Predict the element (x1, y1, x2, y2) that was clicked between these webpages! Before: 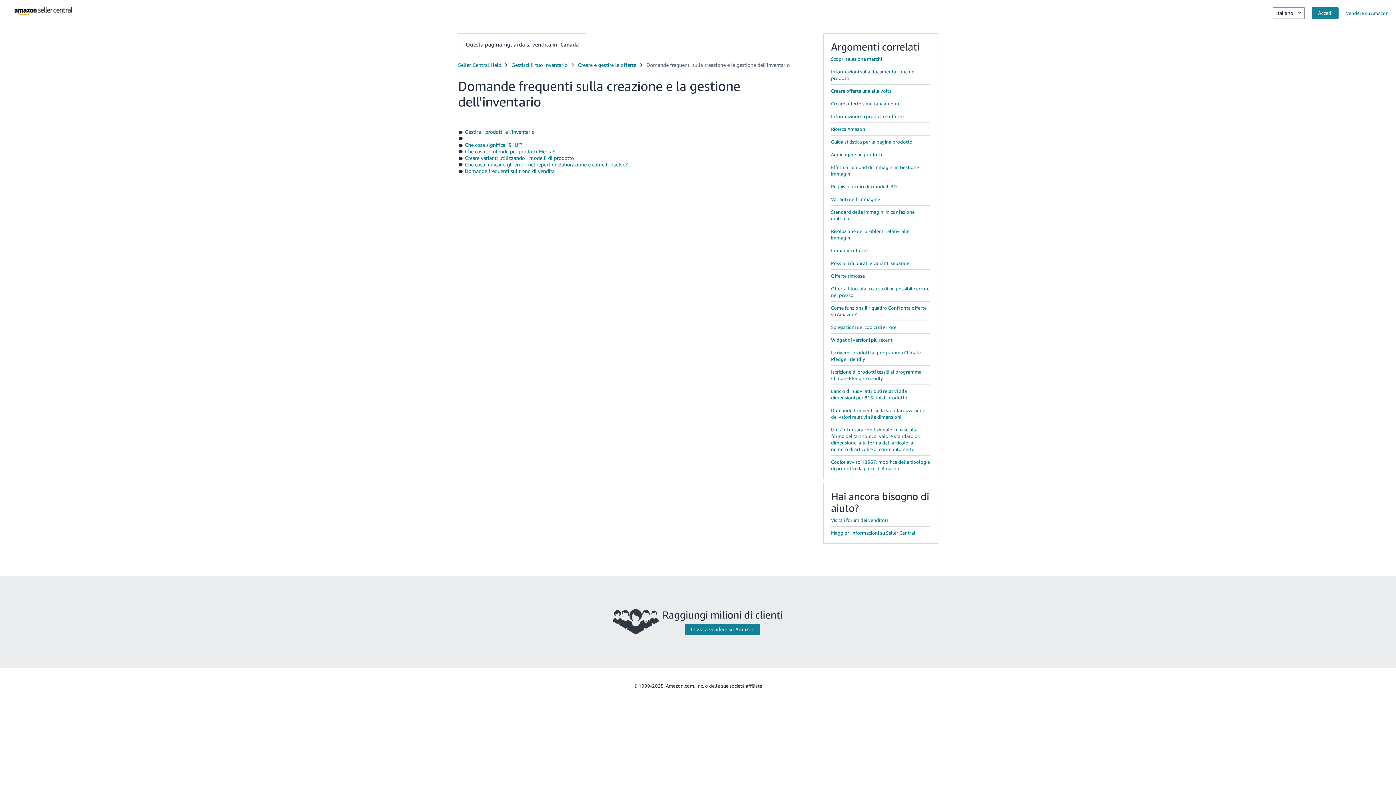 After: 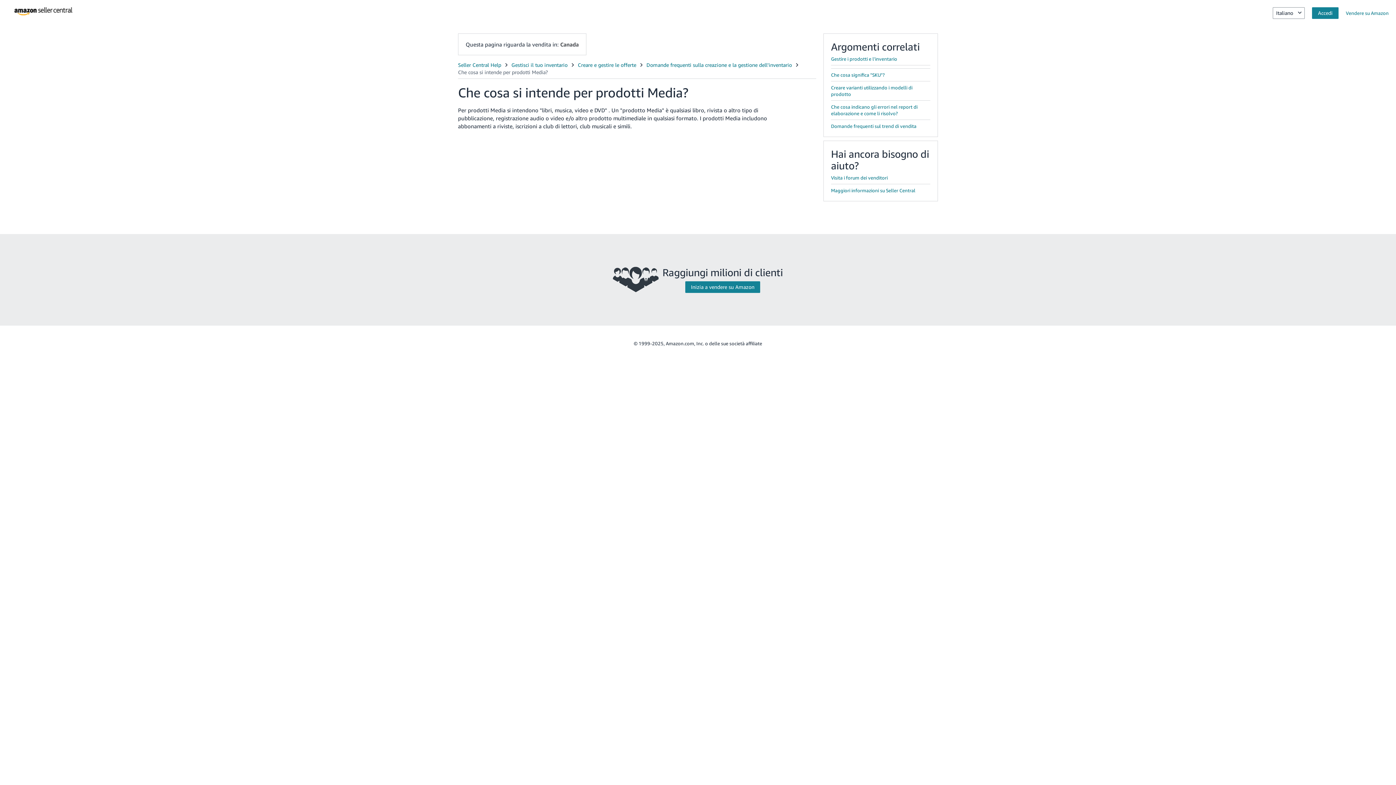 Action: label: Che cosa si intende per prodotti Media? bbox: (465, 148, 554, 154)